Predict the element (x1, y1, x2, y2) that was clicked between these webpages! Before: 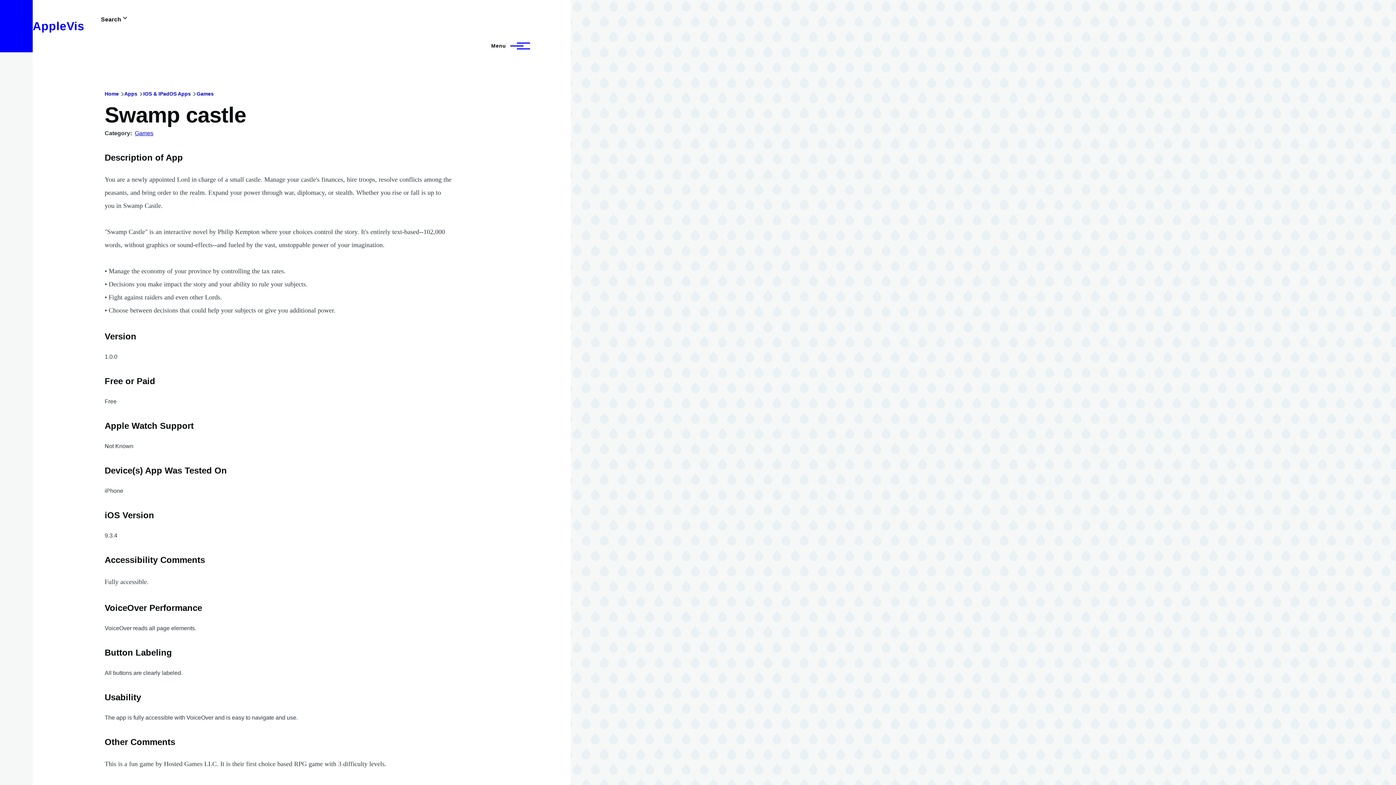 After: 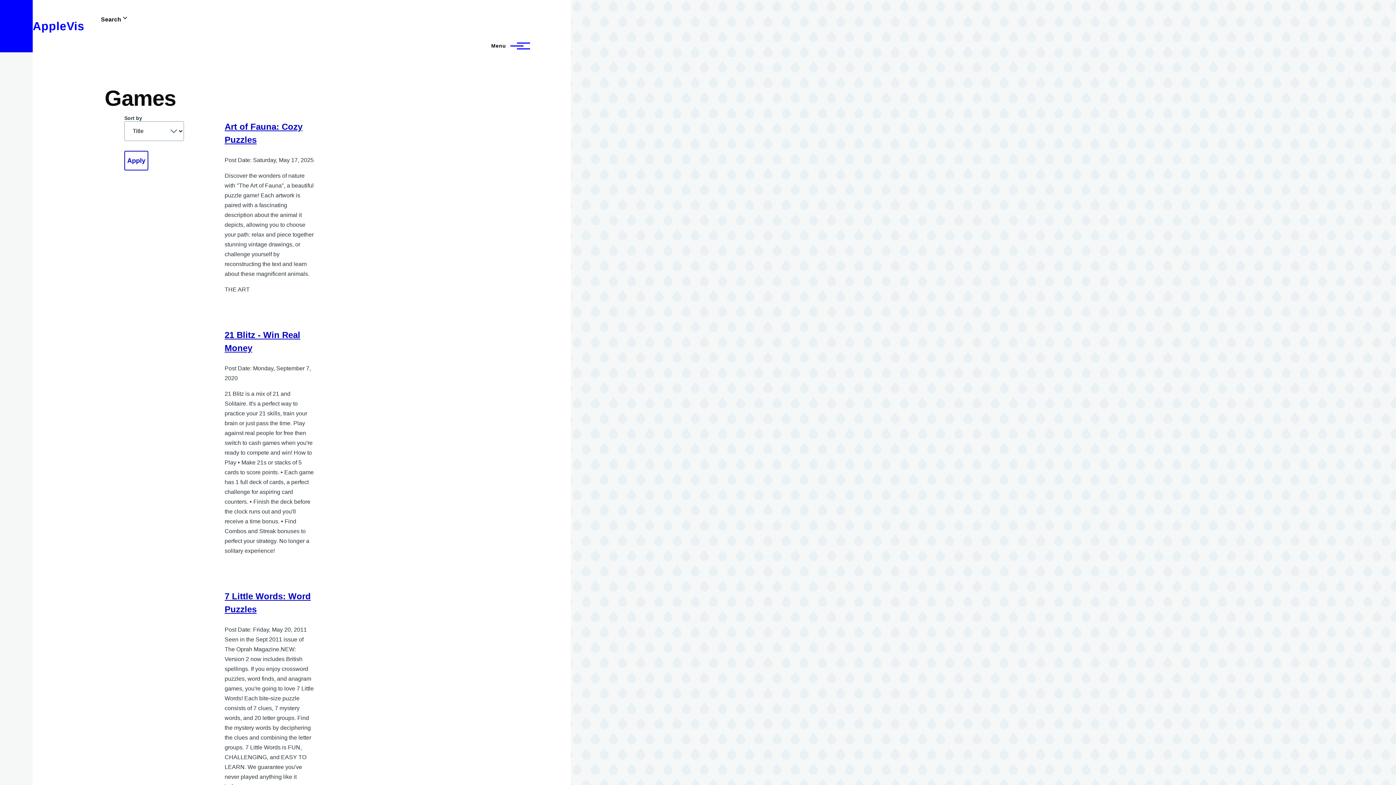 Action: label: Games bbox: (196, 90, 213, 96)